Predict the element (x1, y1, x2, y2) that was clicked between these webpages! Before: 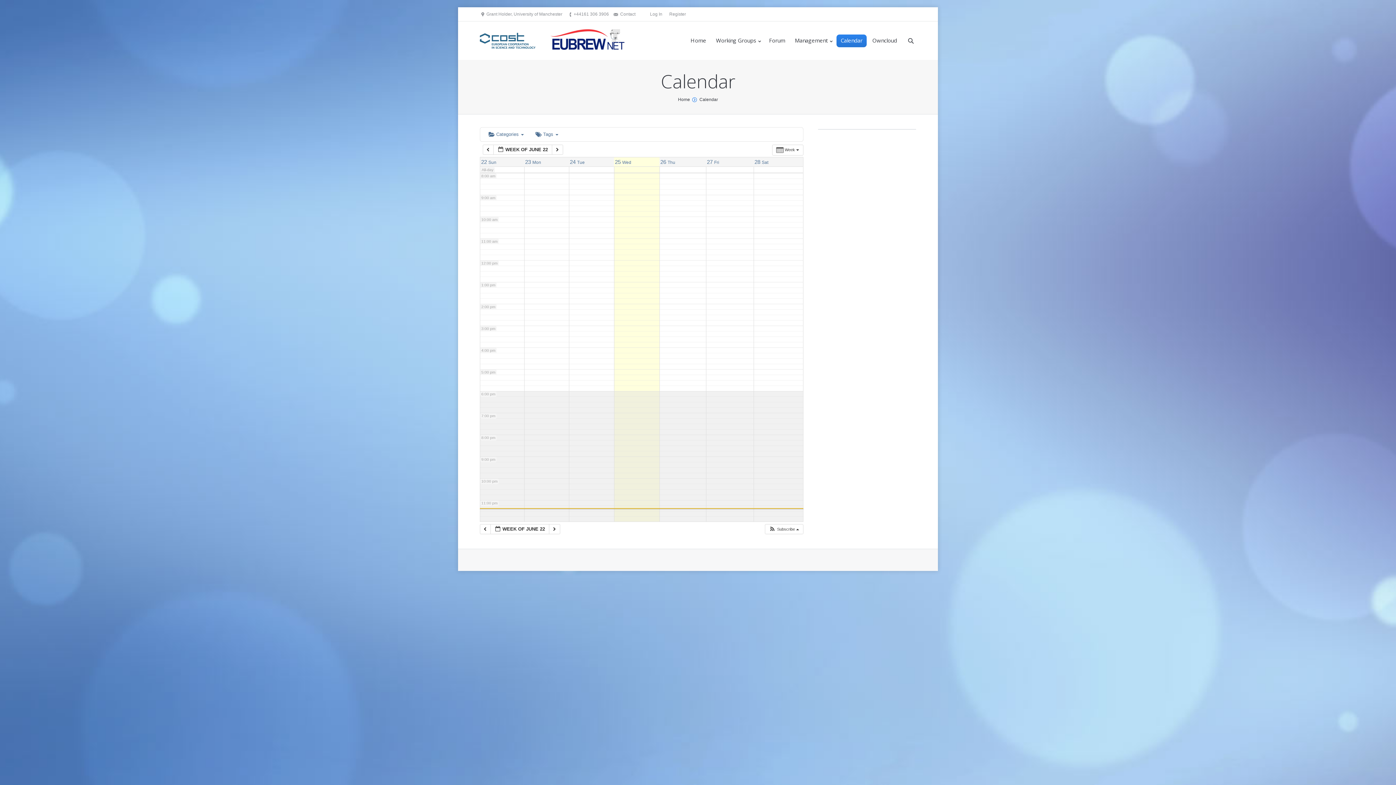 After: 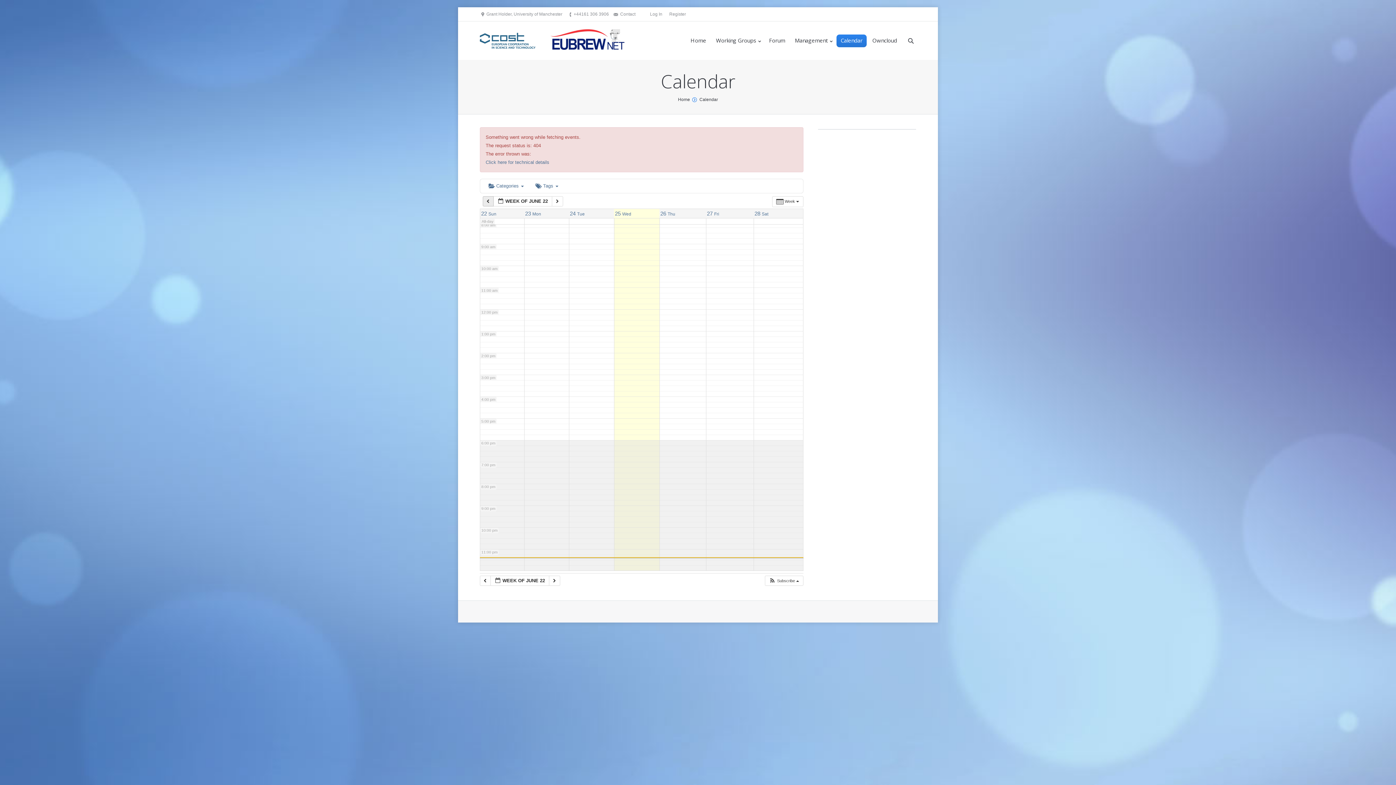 Action: bbox: (482, 144, 493, 154) label:  